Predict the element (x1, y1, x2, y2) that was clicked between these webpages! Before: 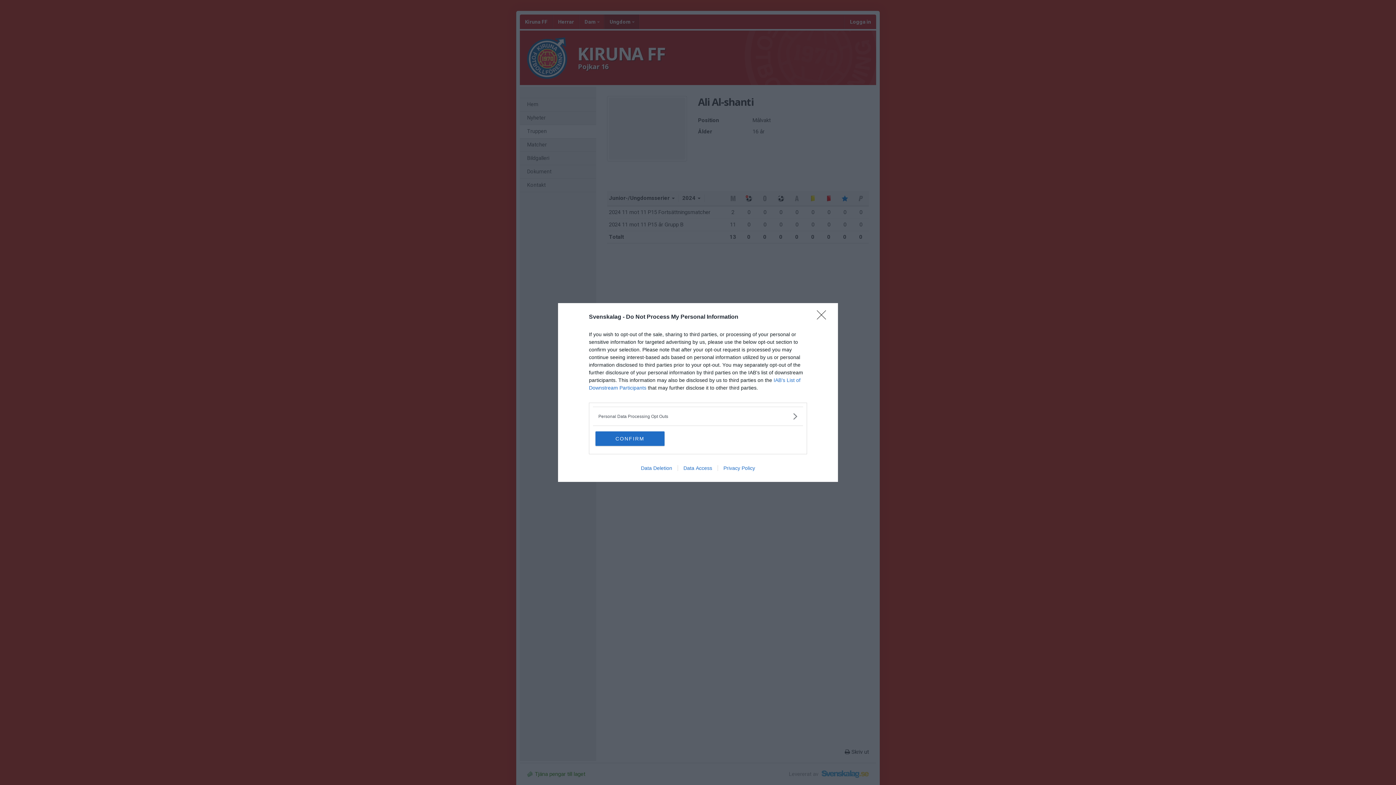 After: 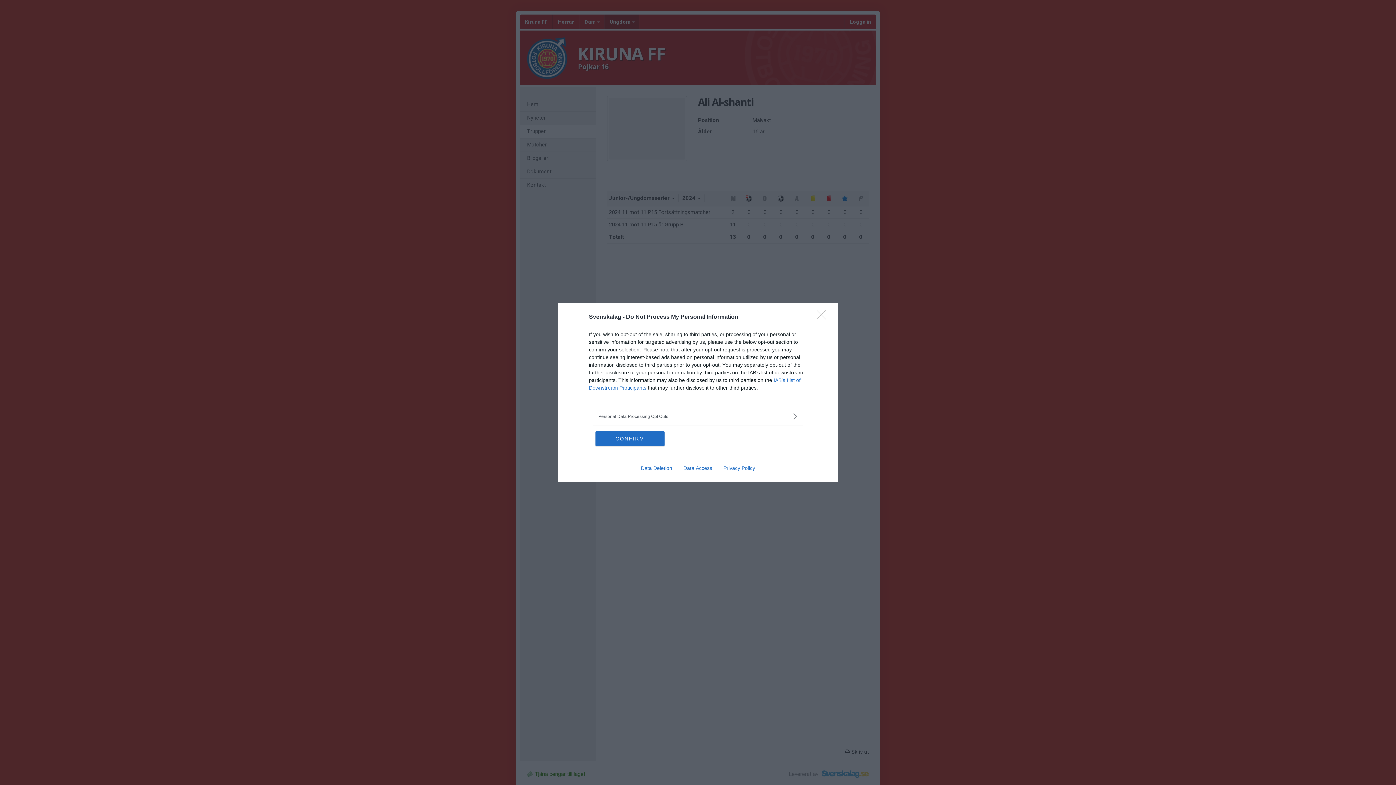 Action: label: Data Deletion bbox: (635, 465, 677, 471)